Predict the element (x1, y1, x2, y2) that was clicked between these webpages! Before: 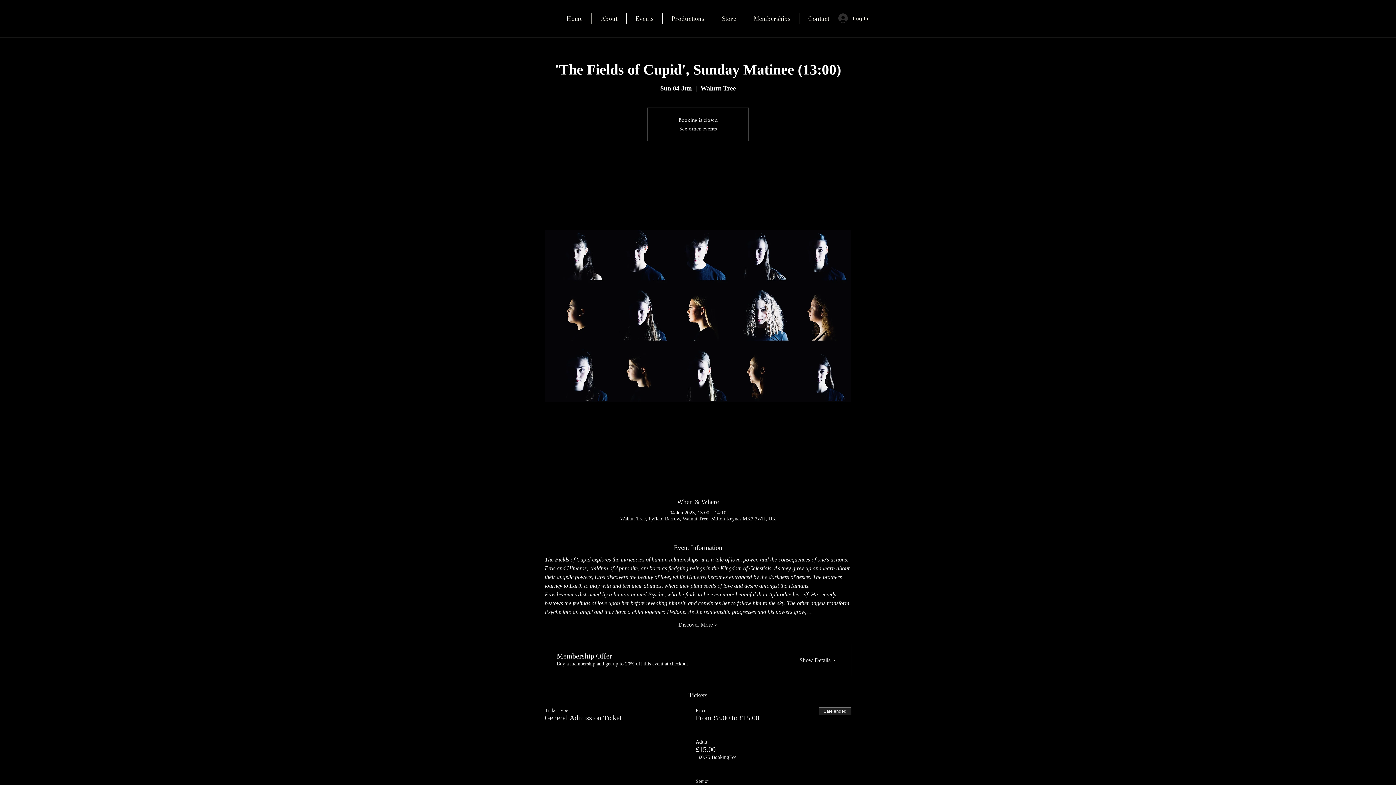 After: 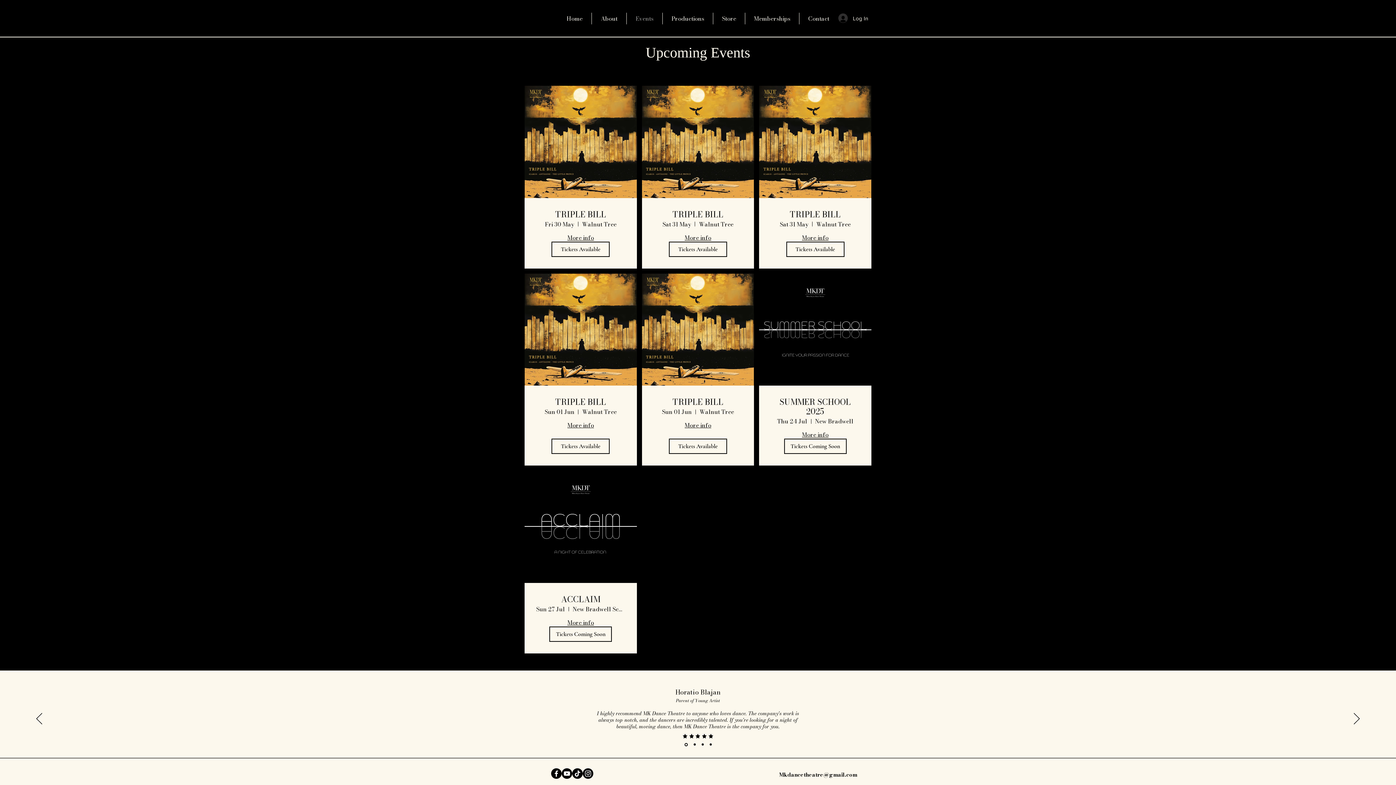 Action: bbox: (626, 12, 662, 24) label: Events